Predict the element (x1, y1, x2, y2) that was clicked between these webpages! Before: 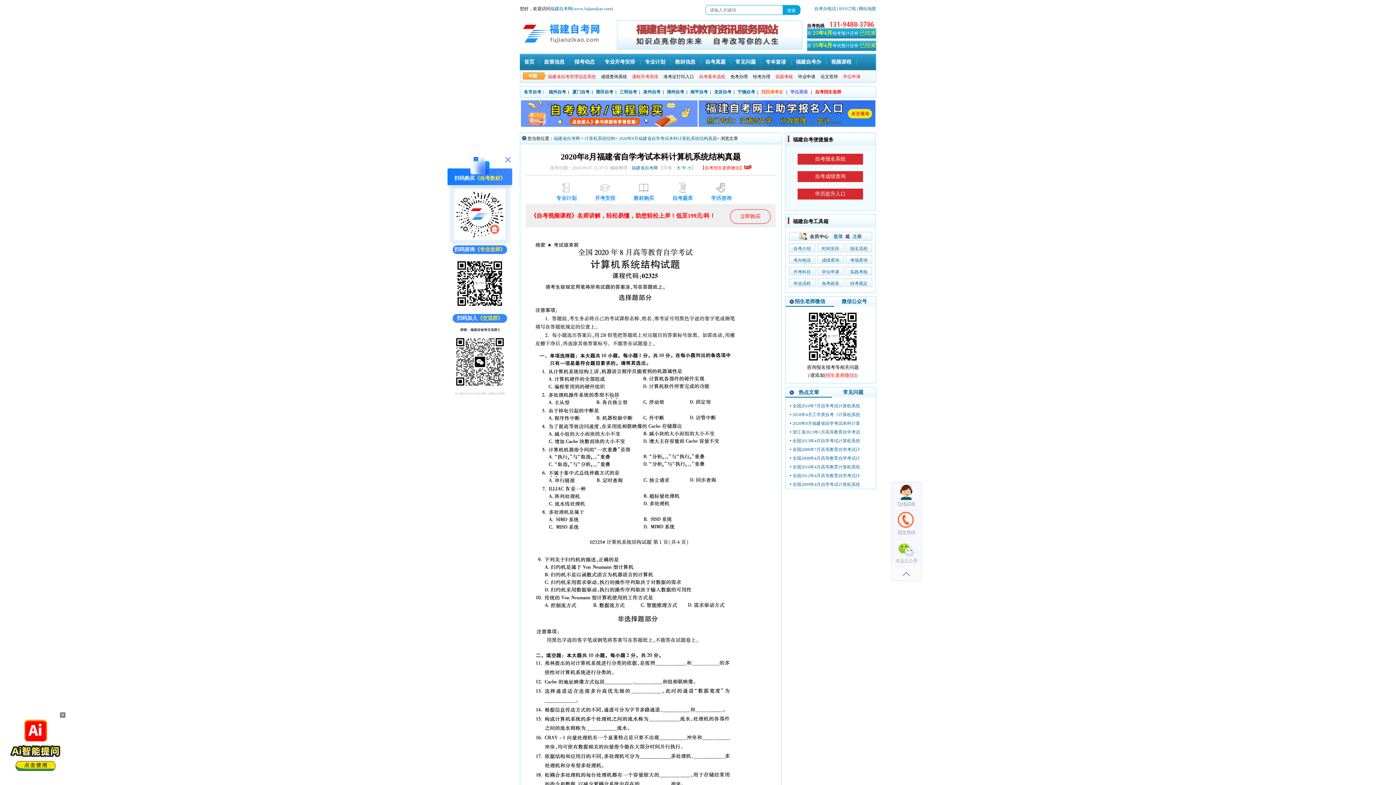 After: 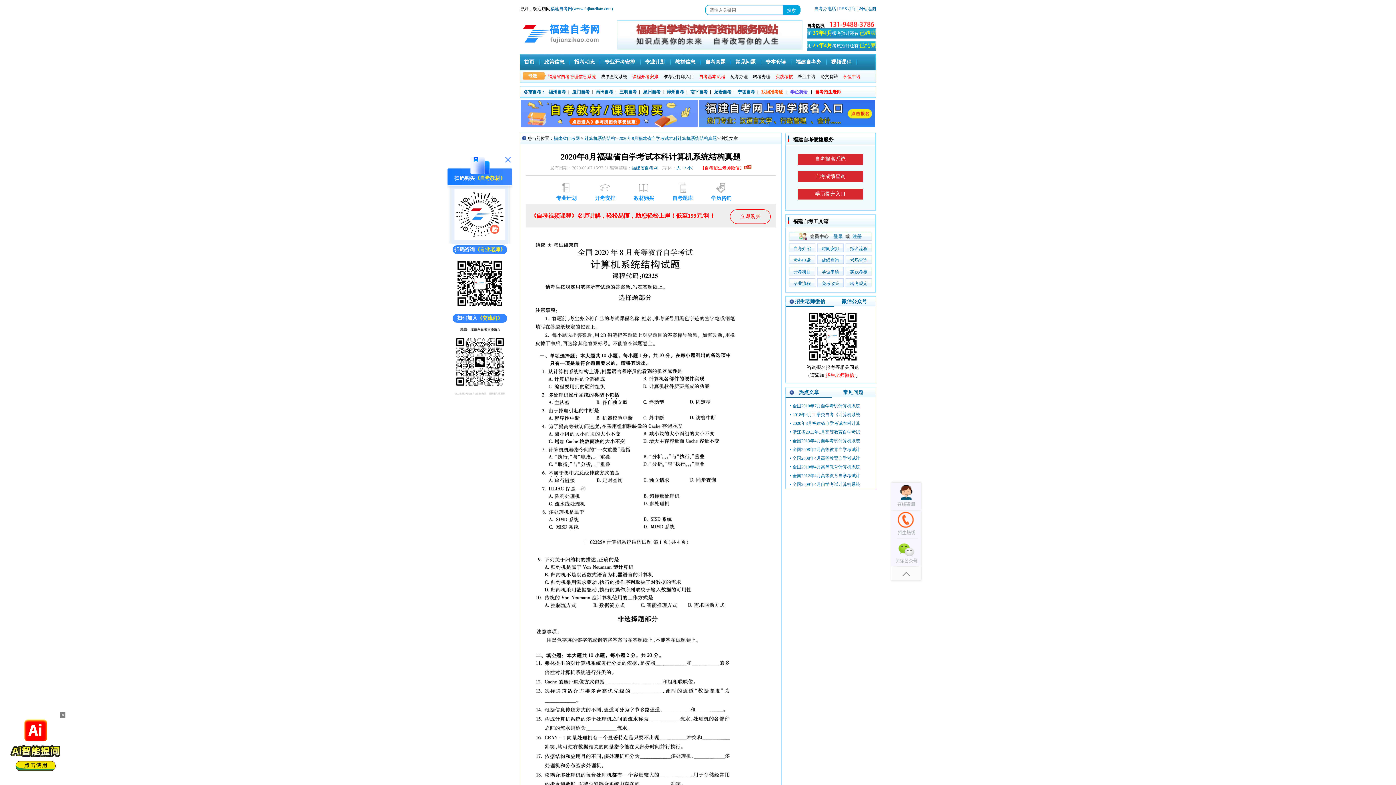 Action: bbox: (454, 390, 505, 396)